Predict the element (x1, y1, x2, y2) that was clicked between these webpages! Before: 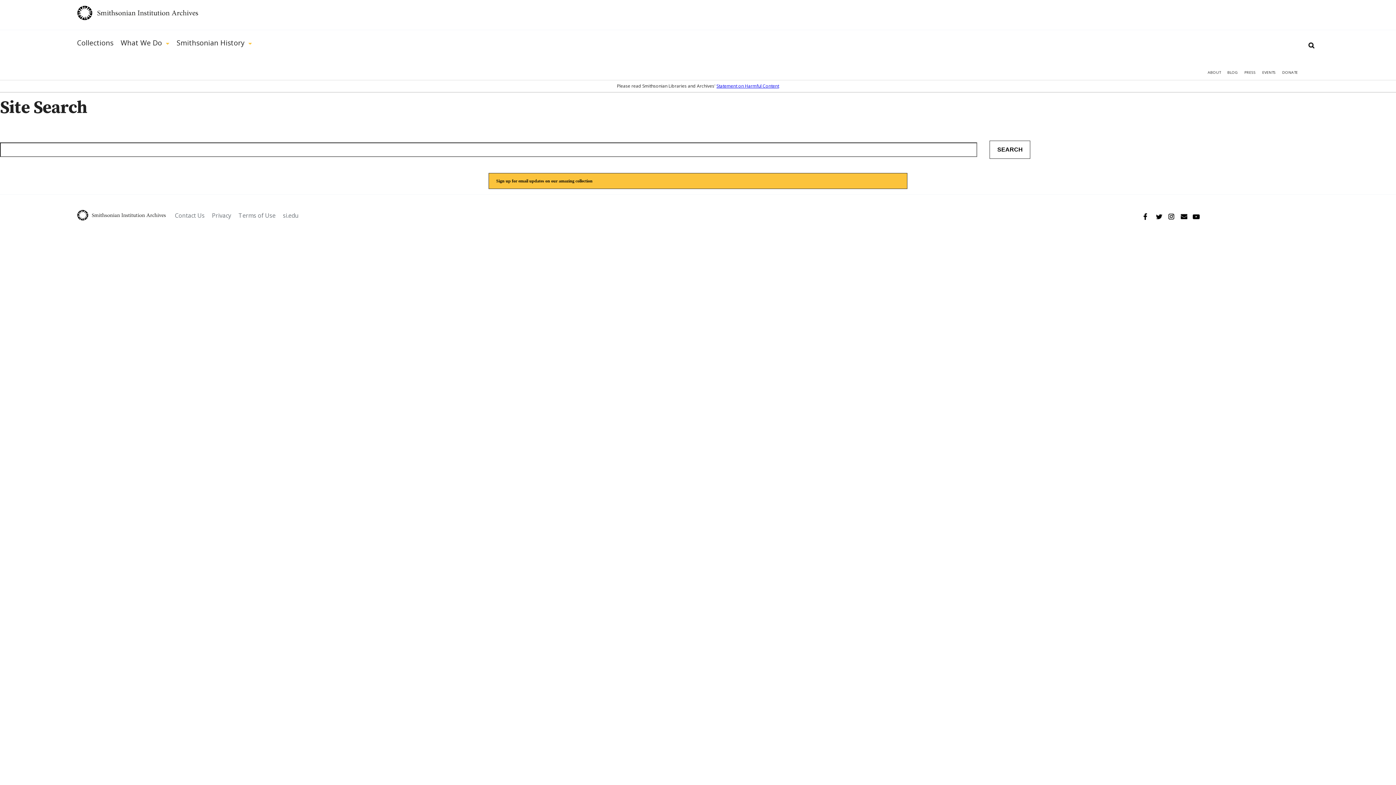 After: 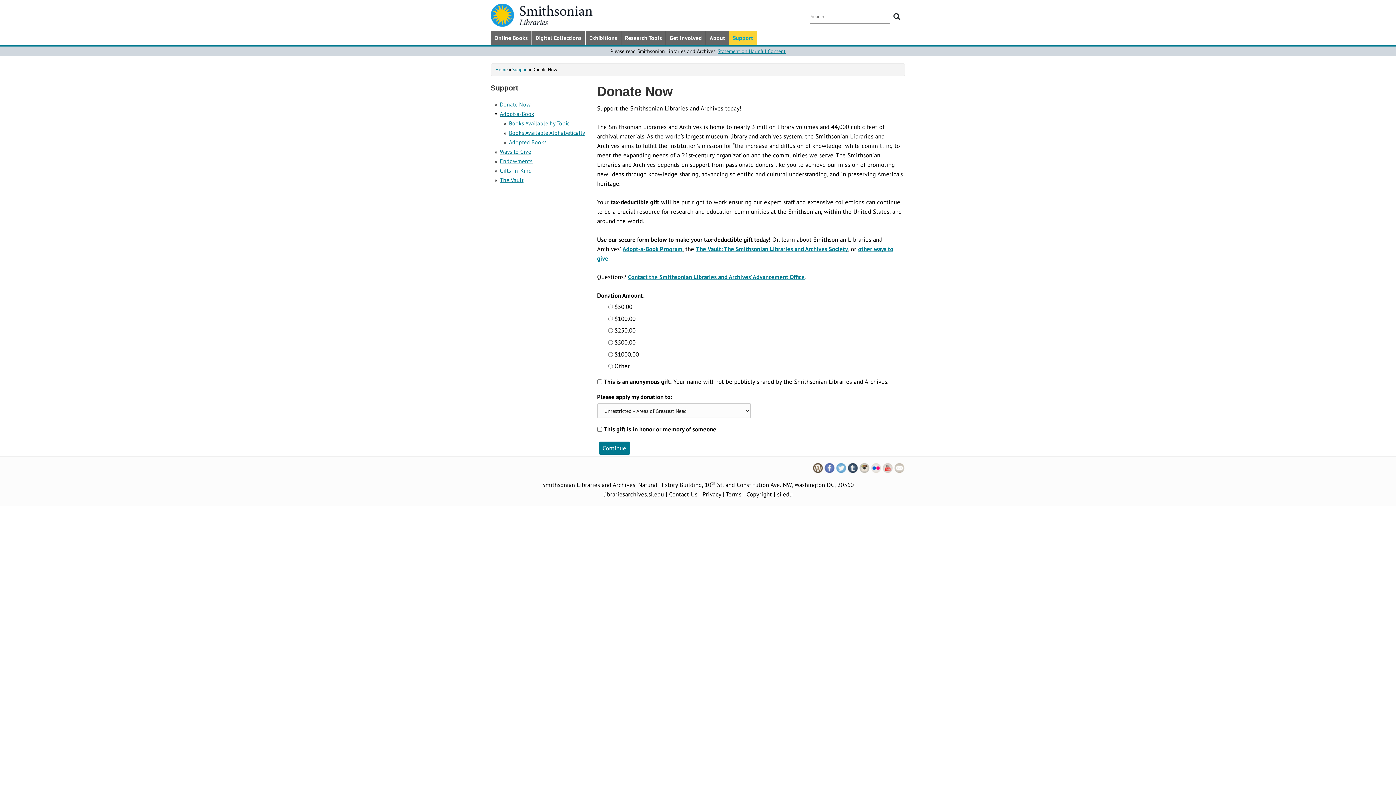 Action: bbox: (1282, 69, 1298, 81) label: DONATE